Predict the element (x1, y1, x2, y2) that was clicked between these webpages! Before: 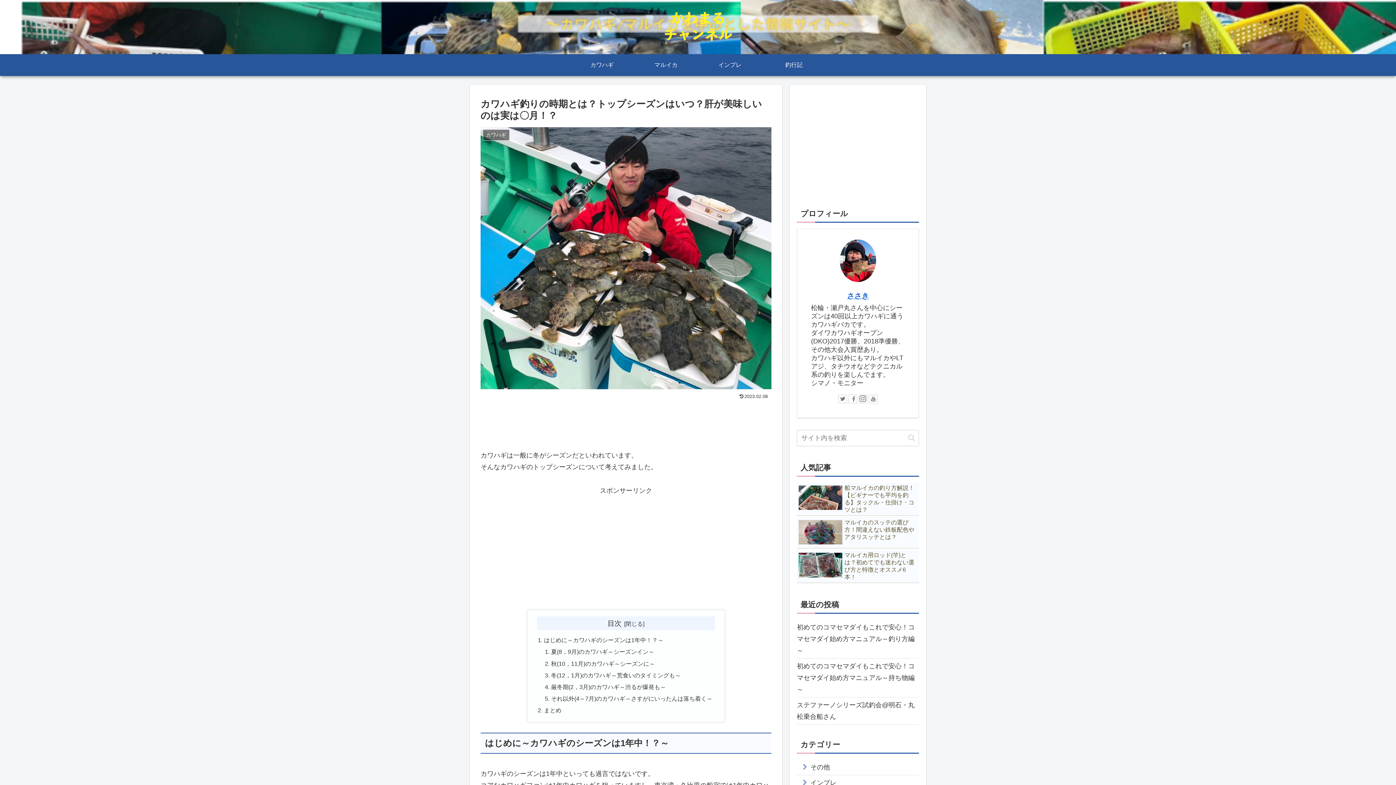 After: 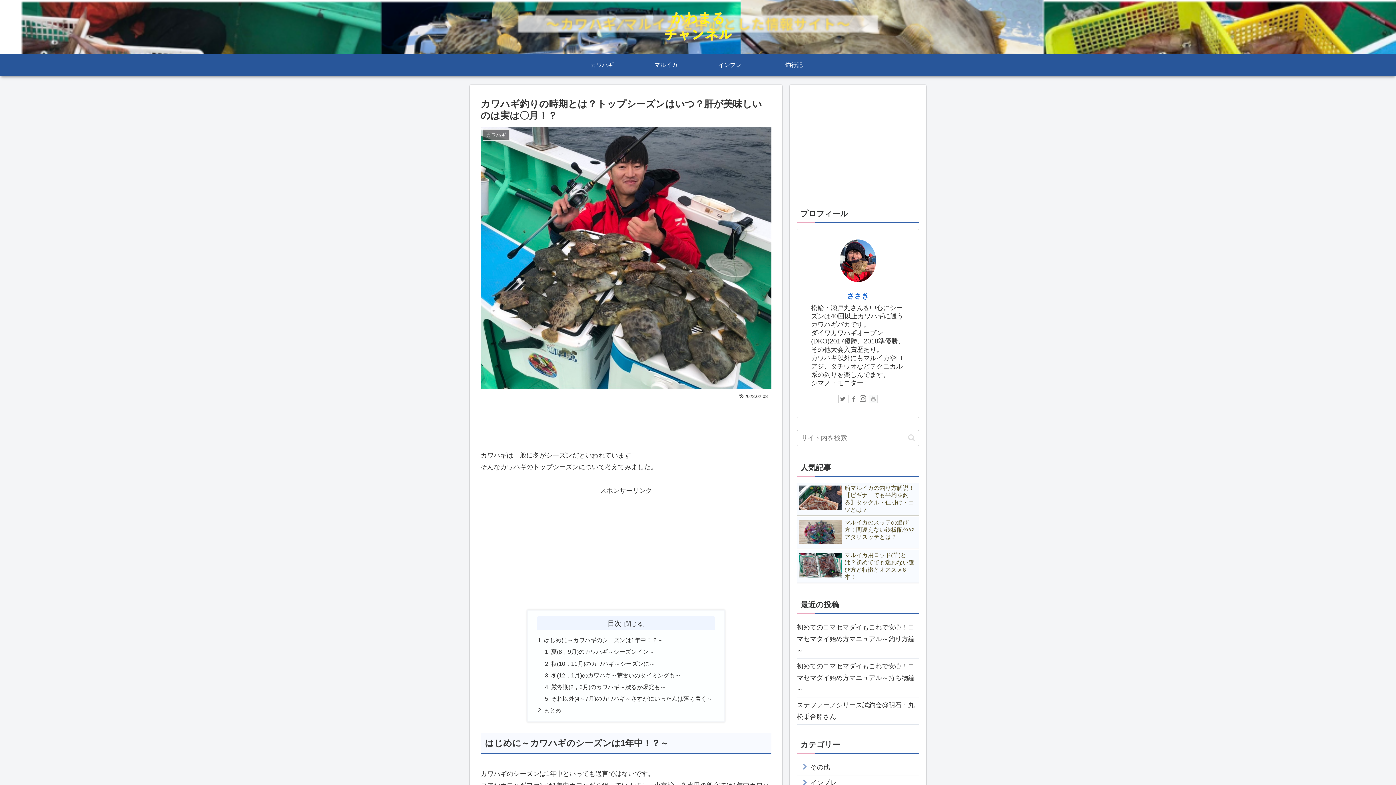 Action: bbox: (869, 394, 877, 403)